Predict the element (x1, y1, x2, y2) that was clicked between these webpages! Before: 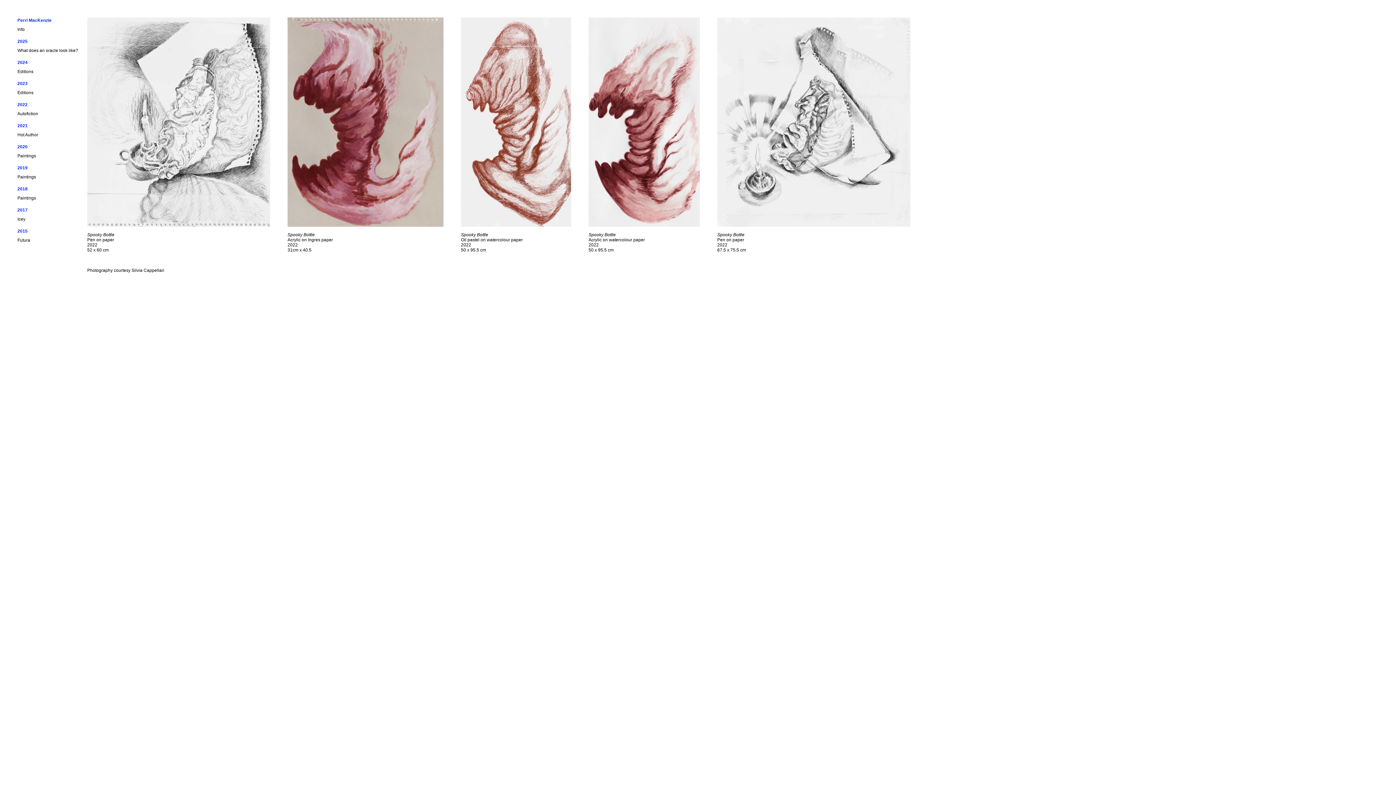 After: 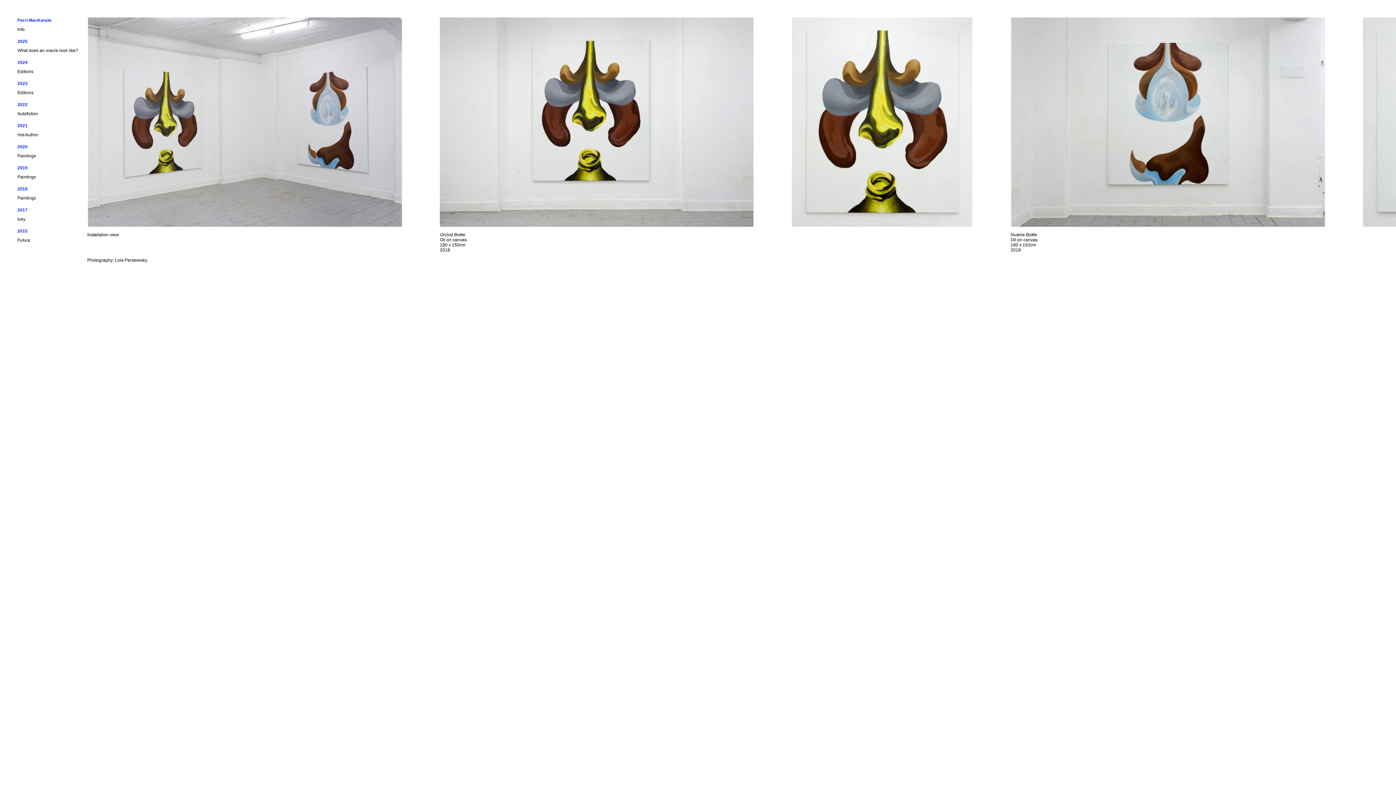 Action: bbox: (17, 195, 36, 200) label: Paintings